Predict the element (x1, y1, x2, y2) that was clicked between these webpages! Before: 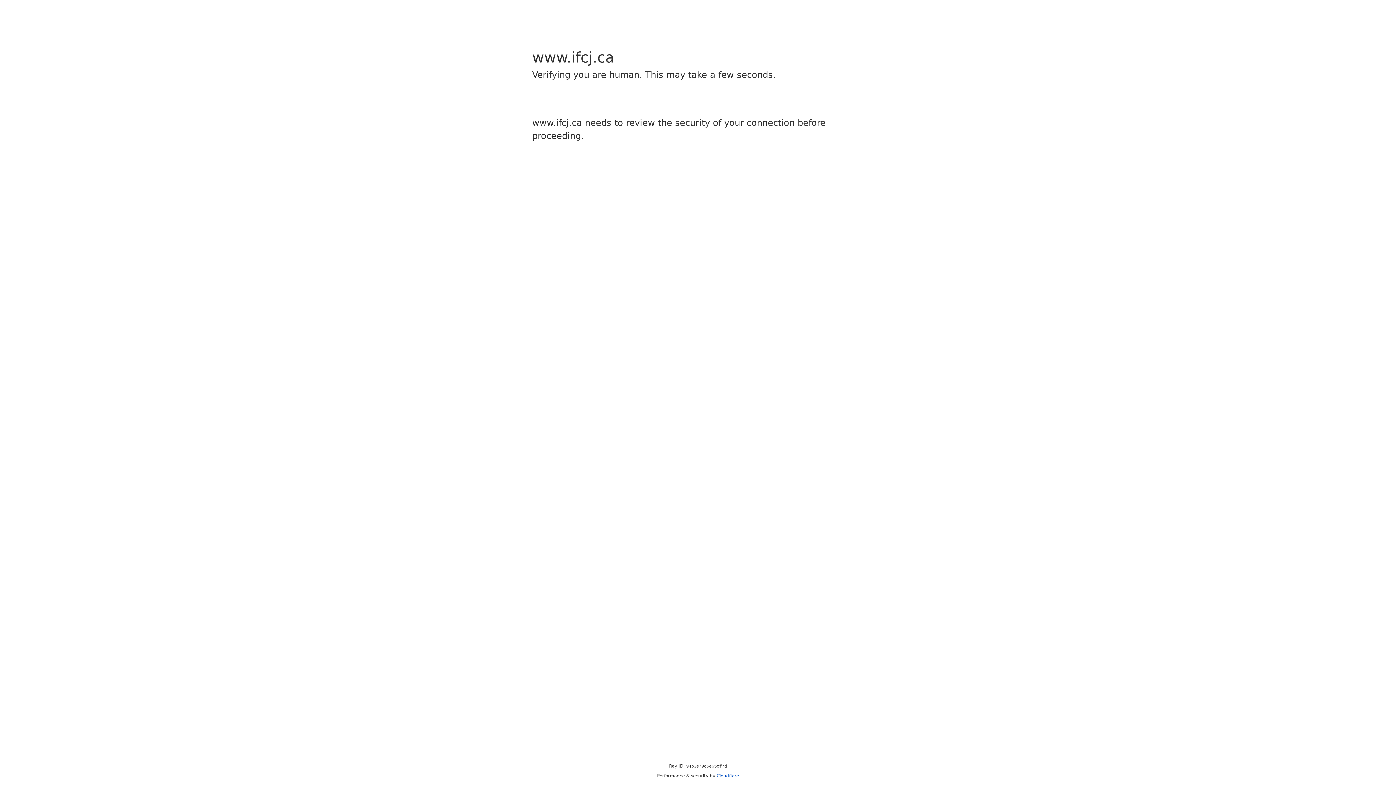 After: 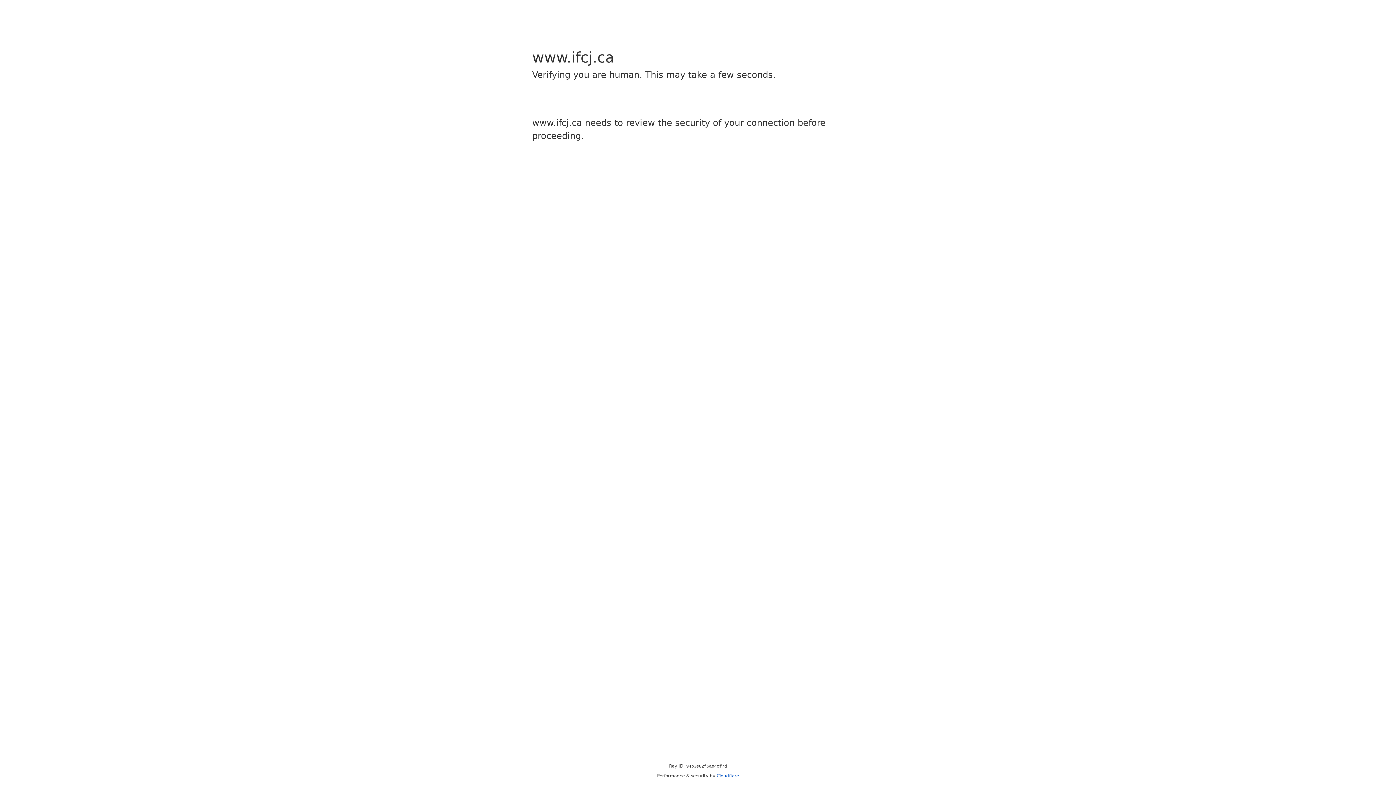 Action: label: Cloudflare bbox: (716, 773, 739, 778)